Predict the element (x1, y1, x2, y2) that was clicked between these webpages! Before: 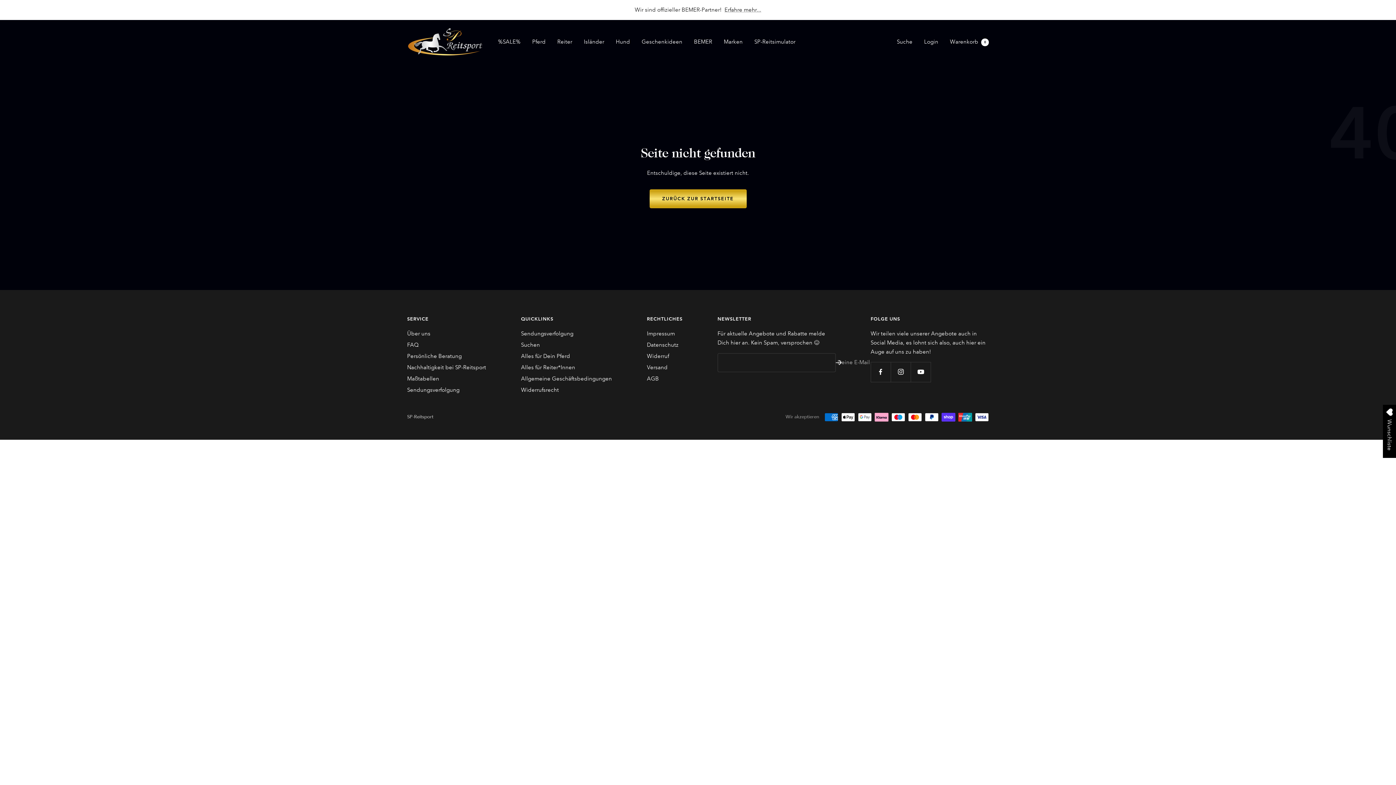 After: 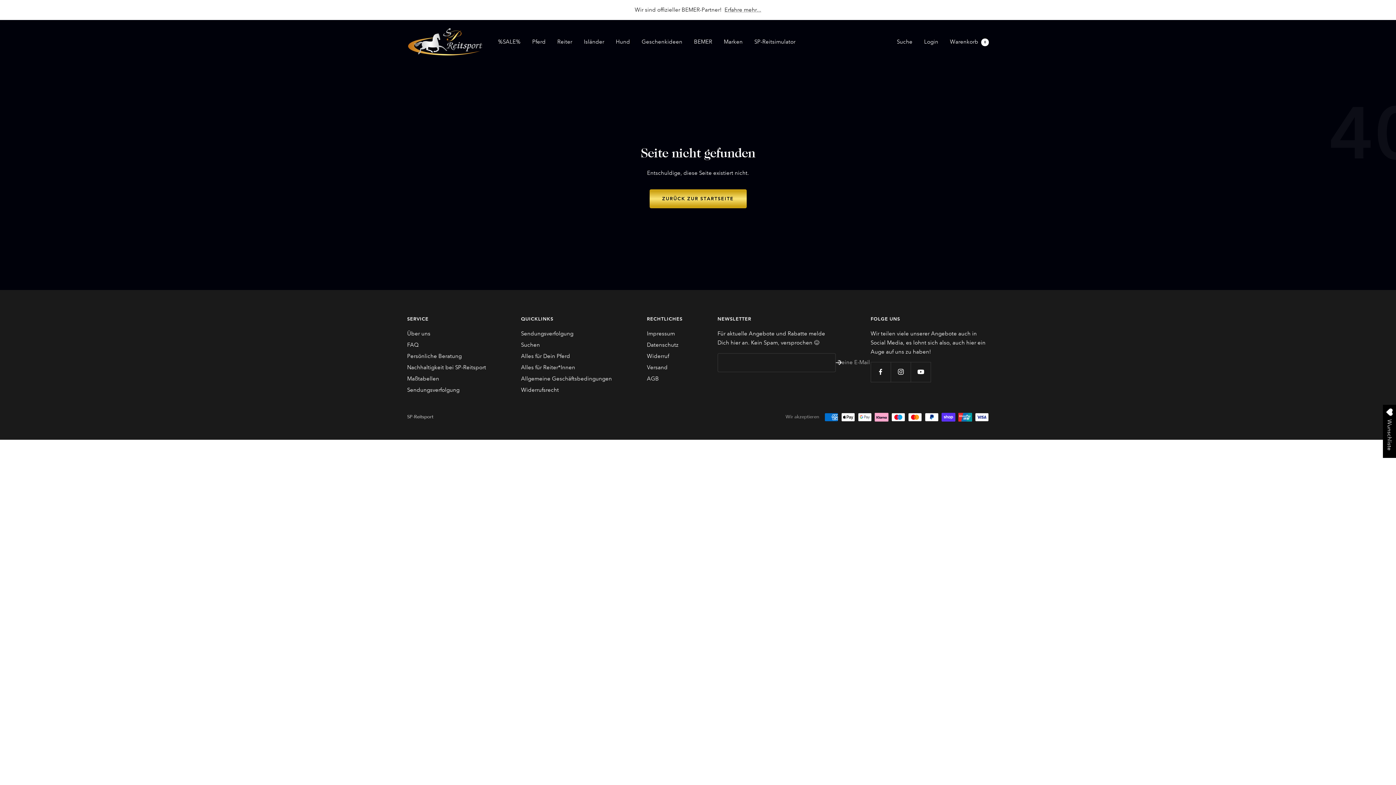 Action: bbox: (1383, 405, 1396, 458) label: Open Wishlist